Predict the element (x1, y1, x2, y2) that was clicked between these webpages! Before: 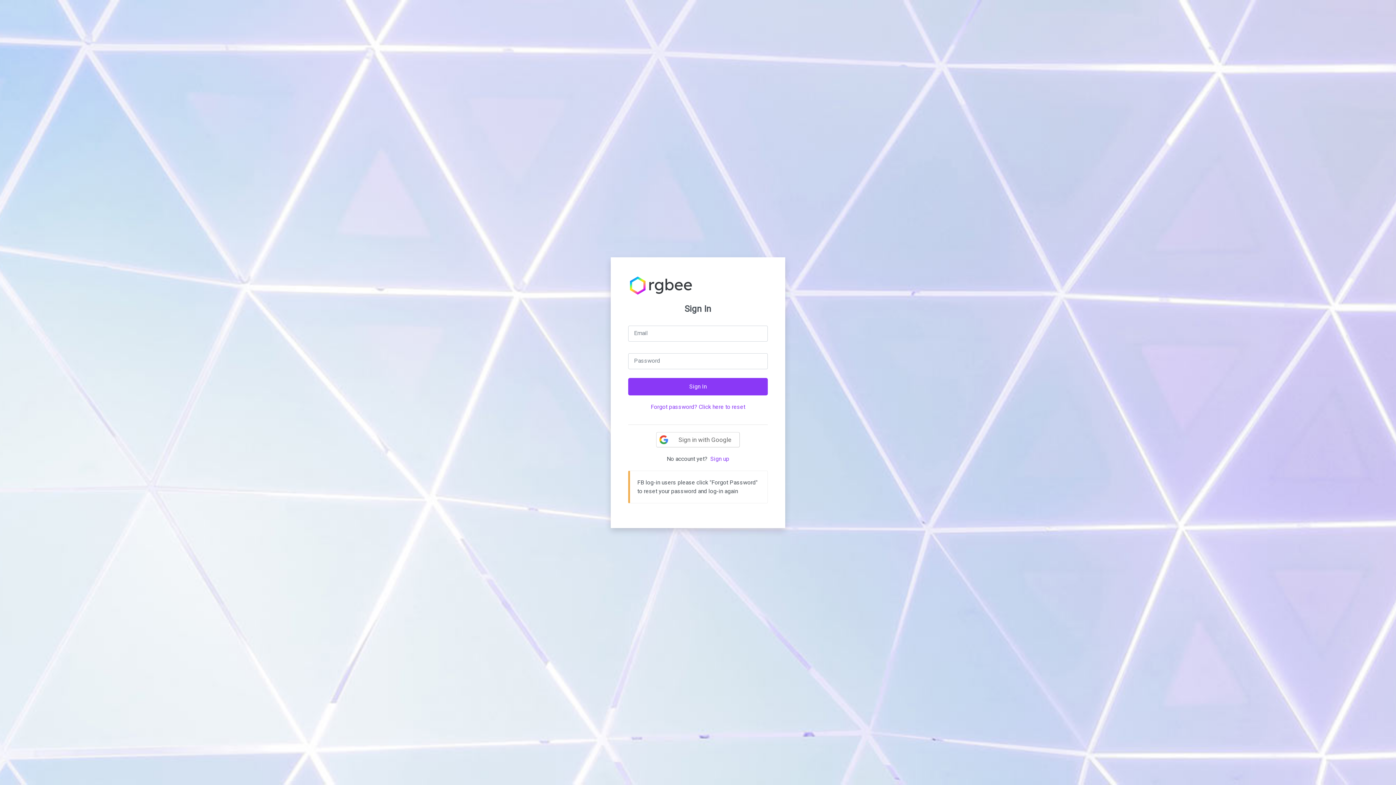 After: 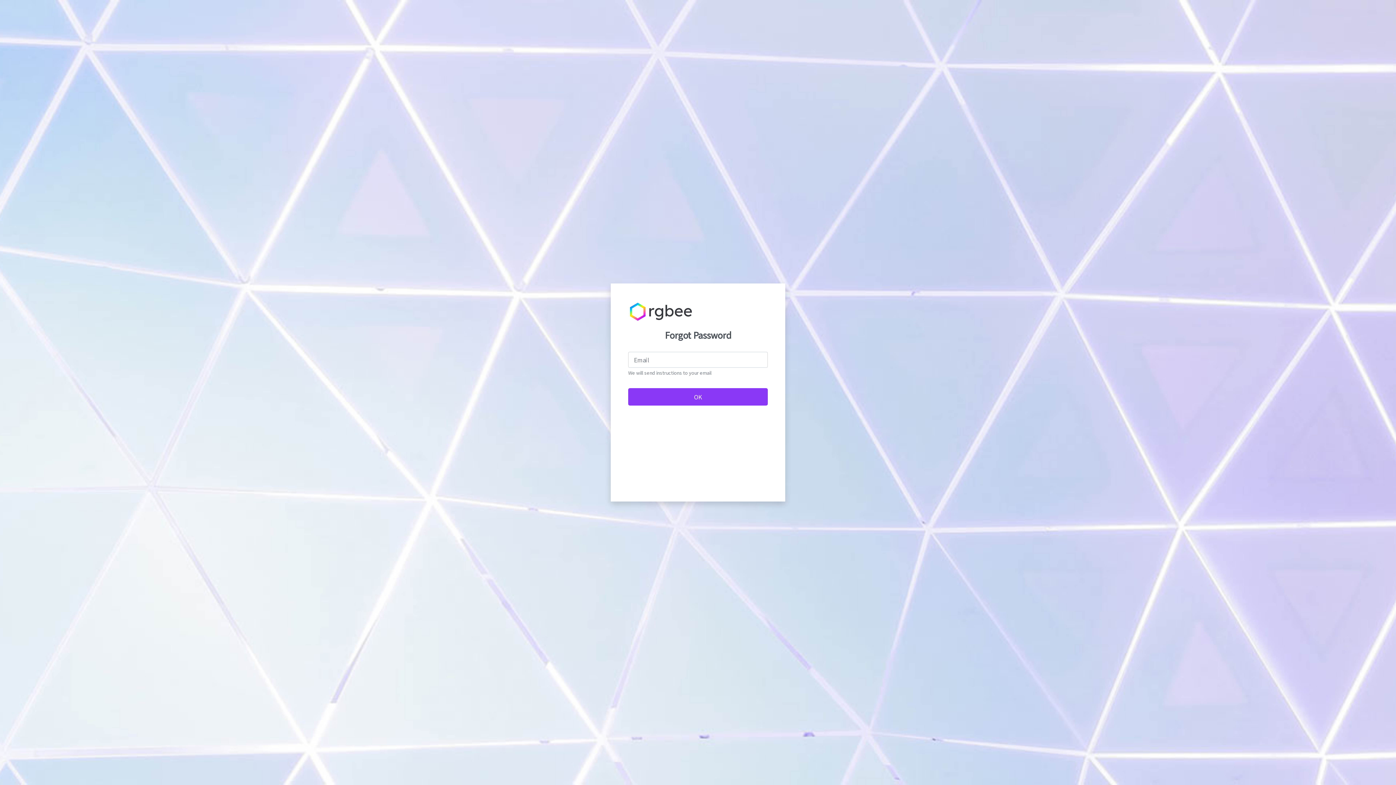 Action: bbox: (644, 398, 751, 415) label: Forgot password? Click here to reset